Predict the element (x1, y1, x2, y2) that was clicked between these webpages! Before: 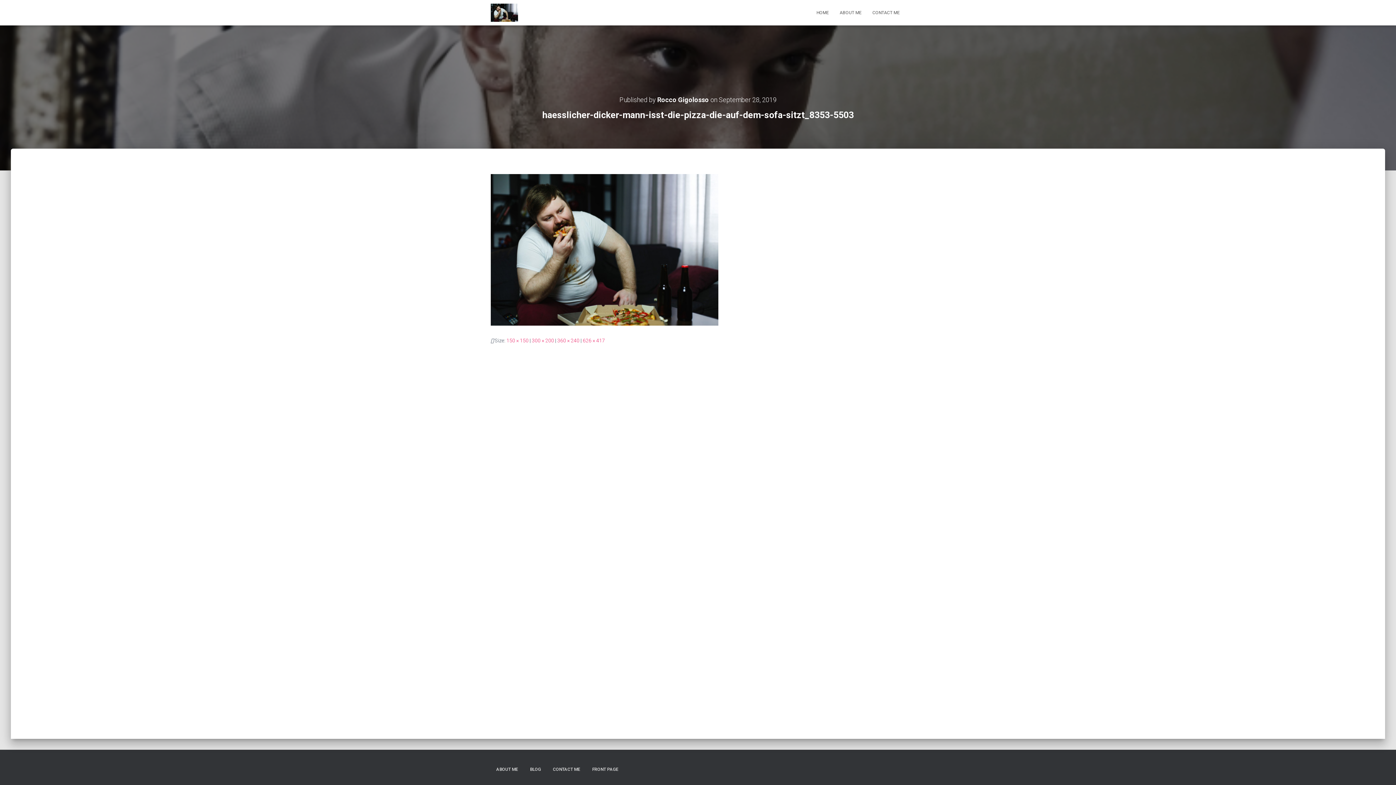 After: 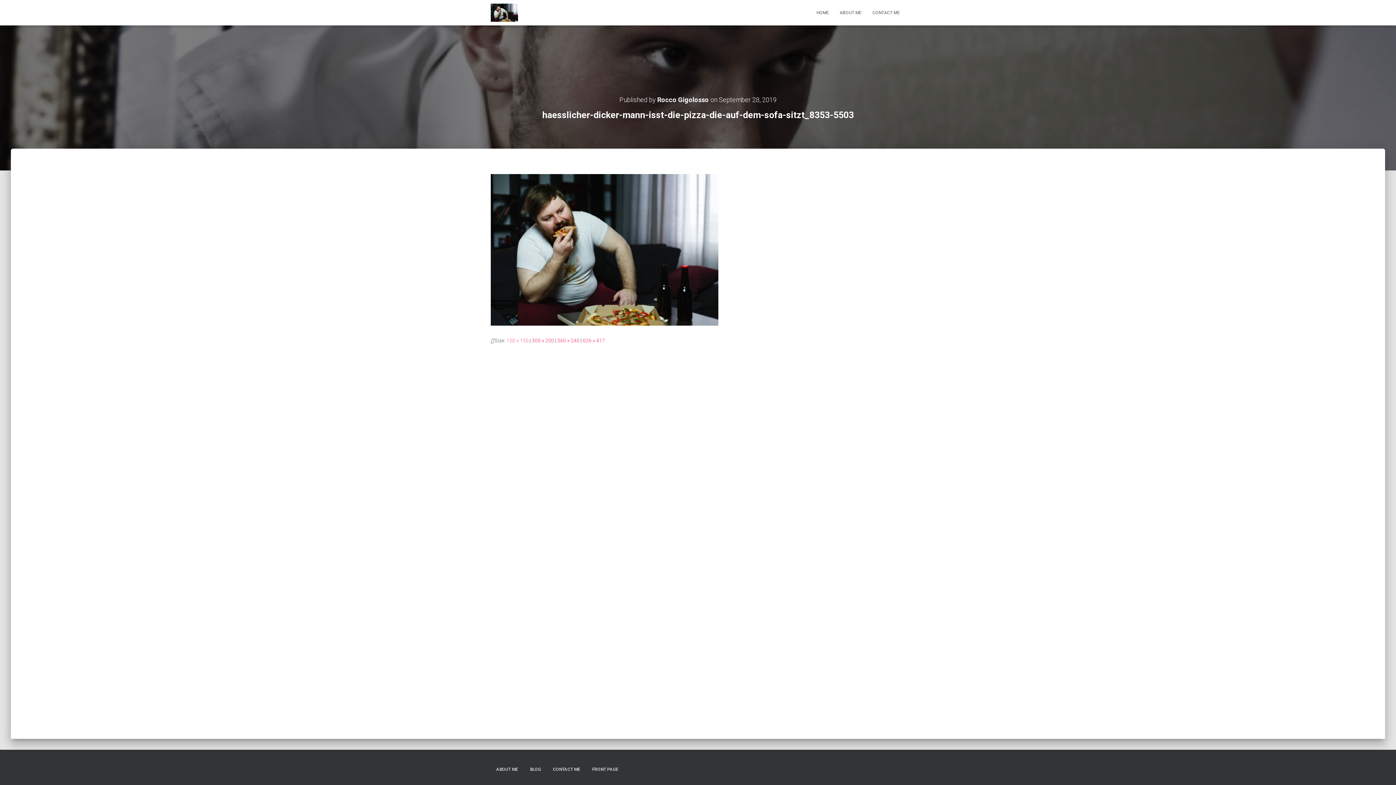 Action: bbox: (506, 337, 528, 343) label: 150 × 150